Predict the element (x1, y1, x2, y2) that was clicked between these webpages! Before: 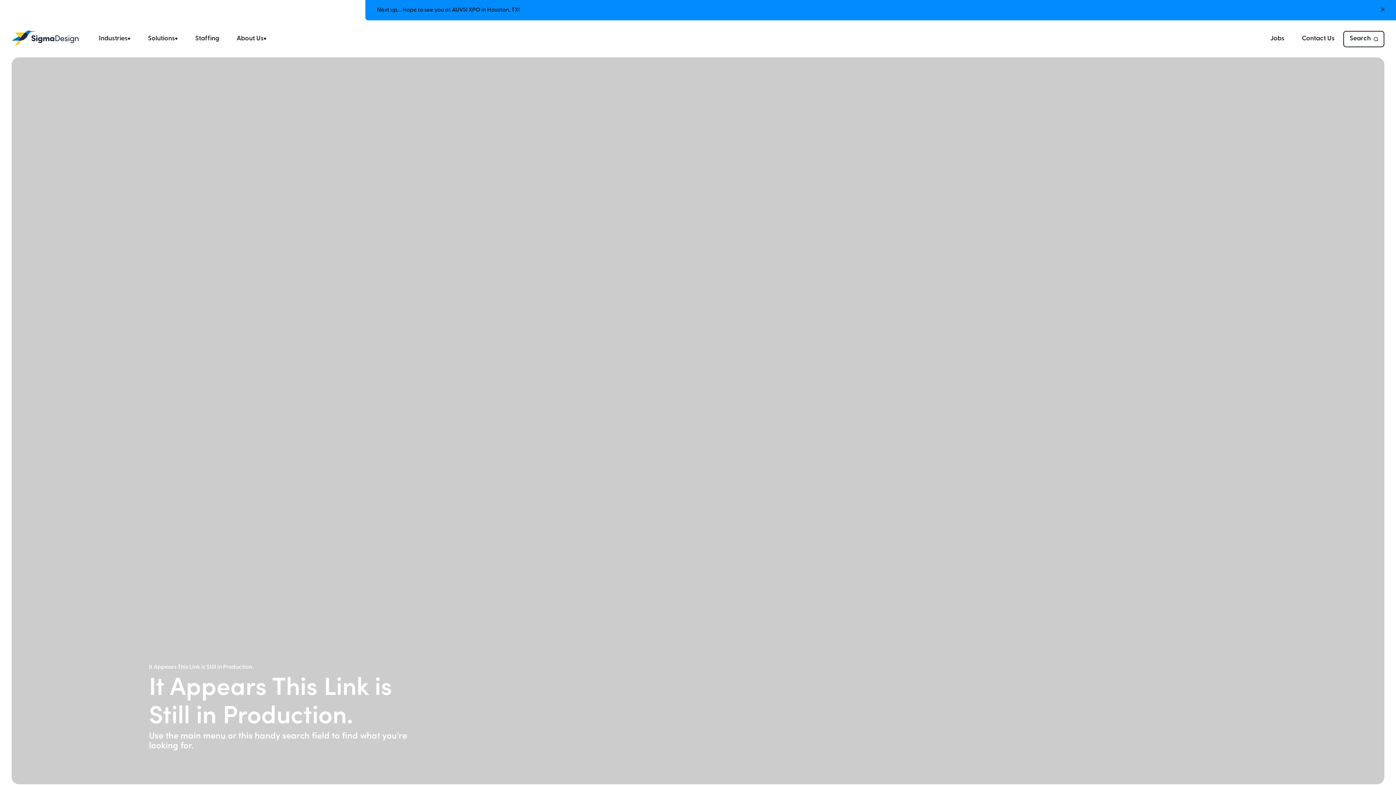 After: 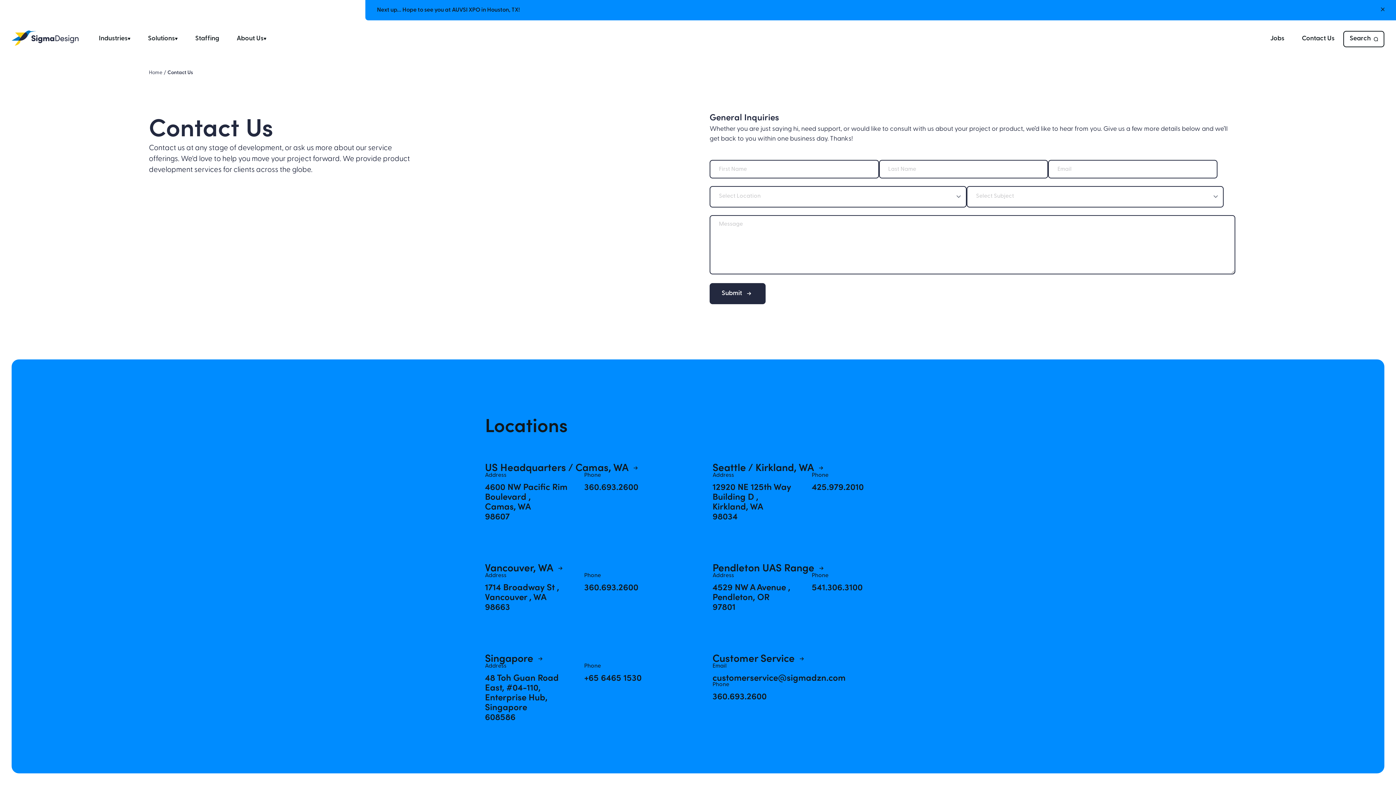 Action: label: Contact Us bbox: (1293, 31, 1343, 46)